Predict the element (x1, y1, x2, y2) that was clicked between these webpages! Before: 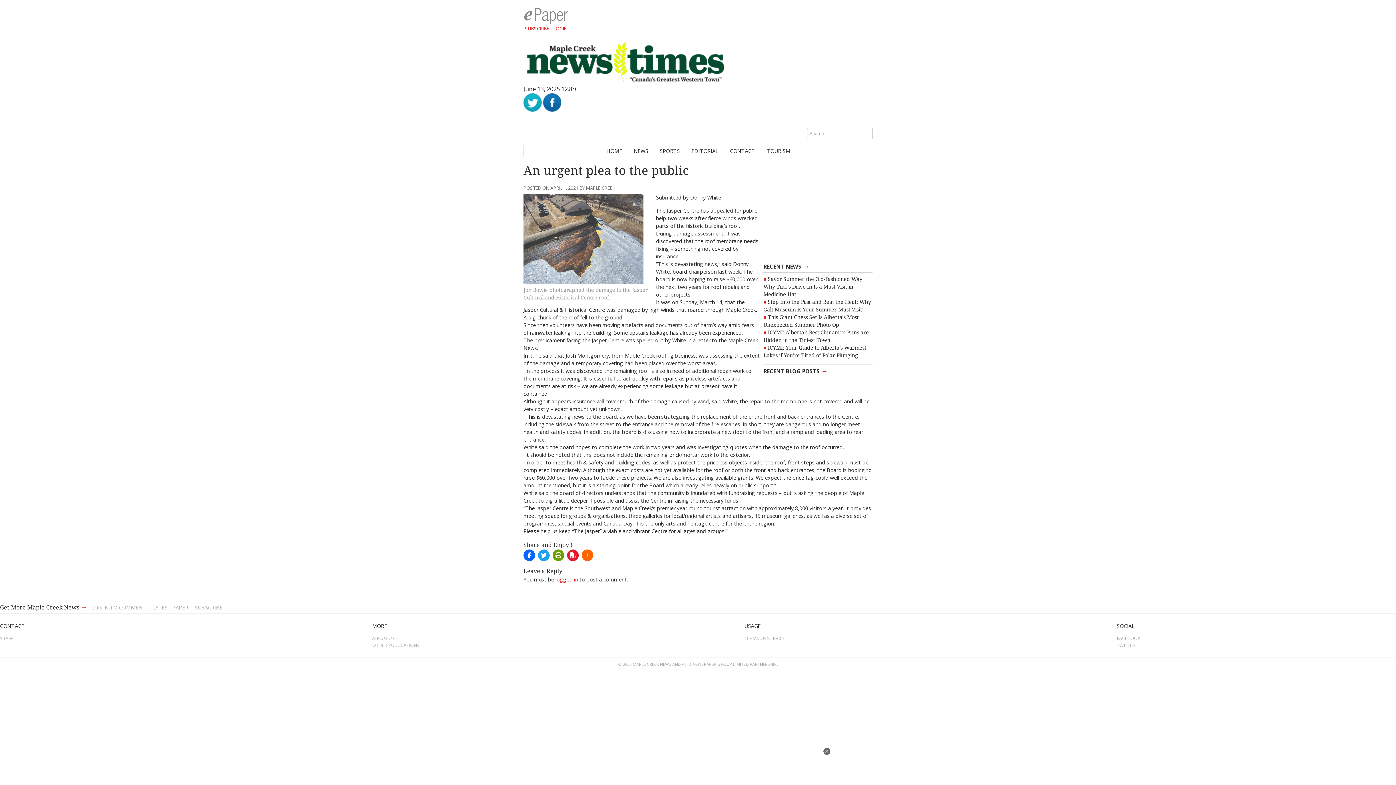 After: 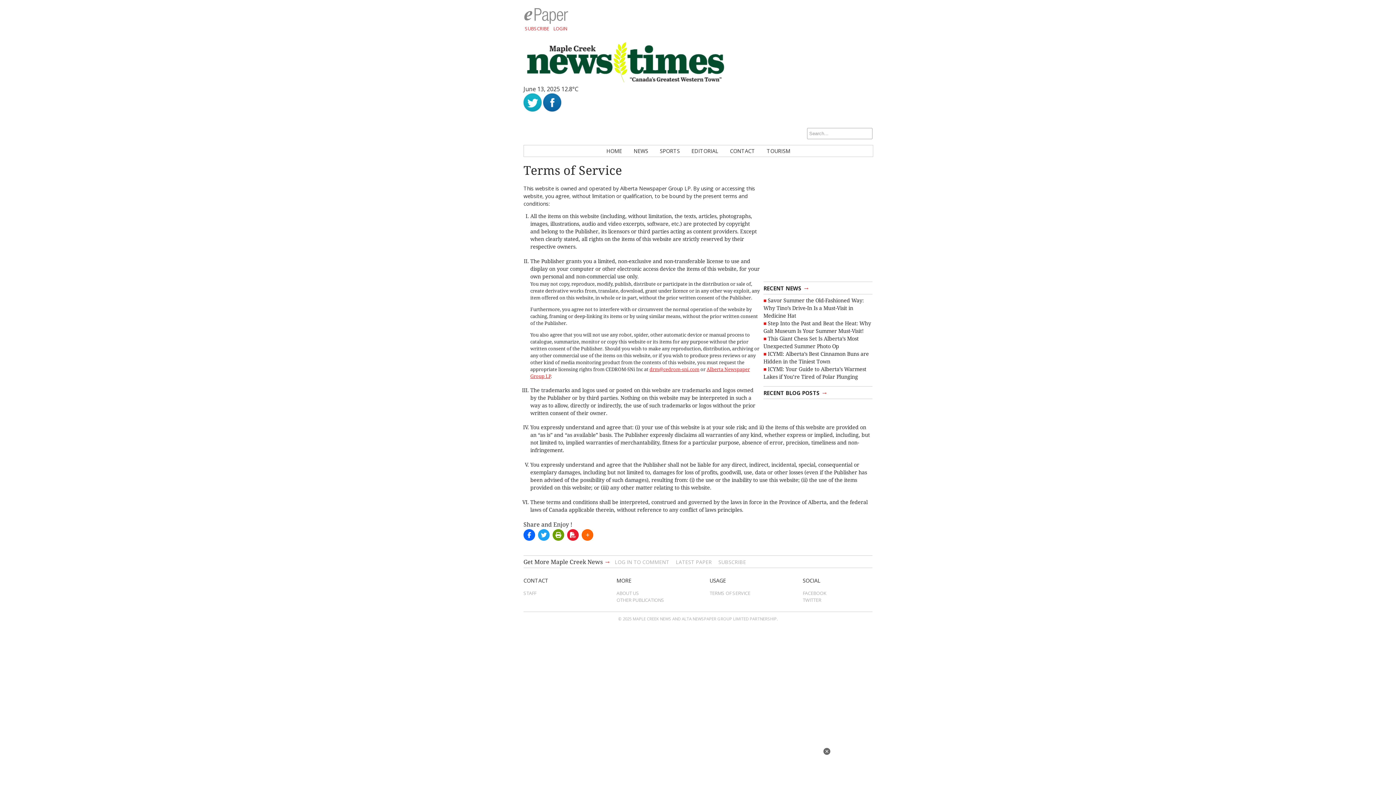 Action: label: TERMS OF SERVICE bbox: (744, 635, 1023, 642)